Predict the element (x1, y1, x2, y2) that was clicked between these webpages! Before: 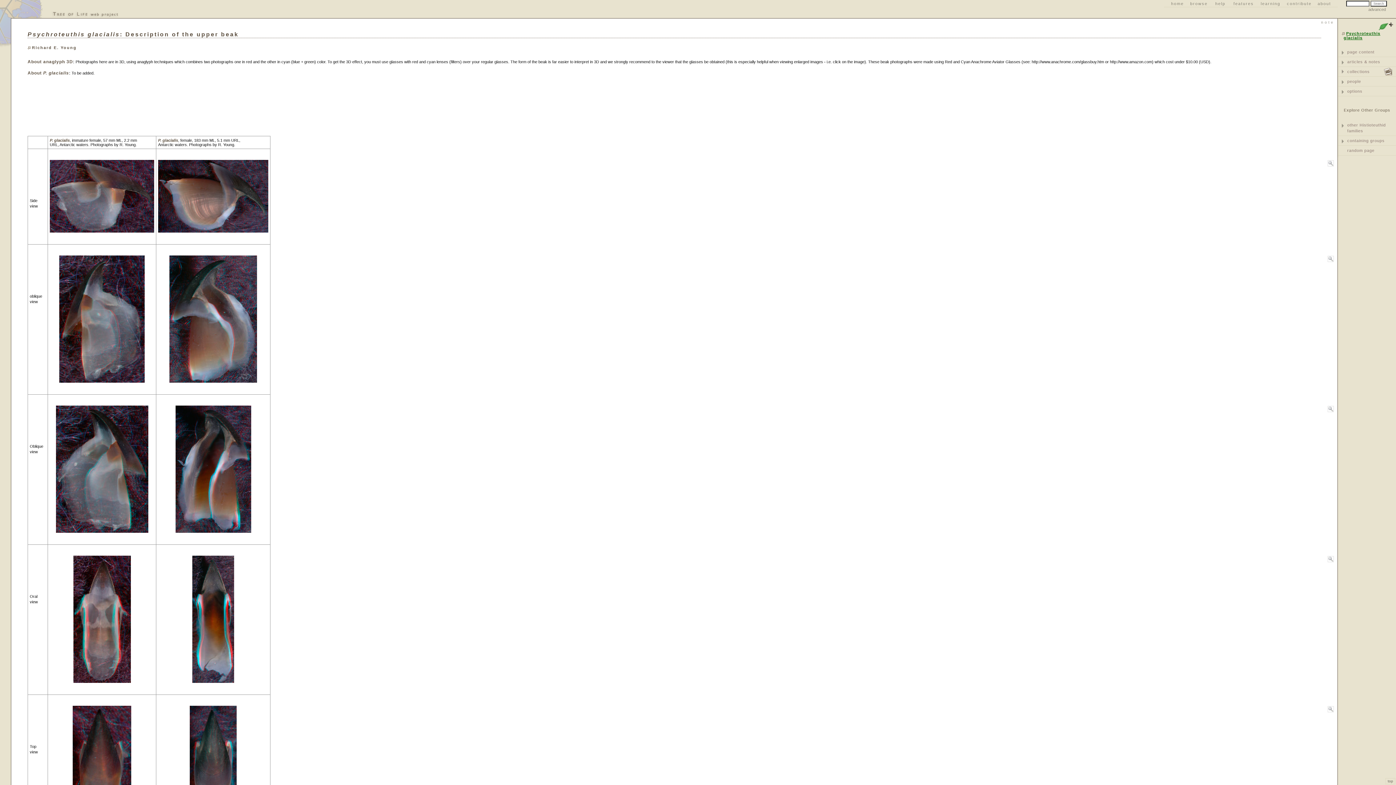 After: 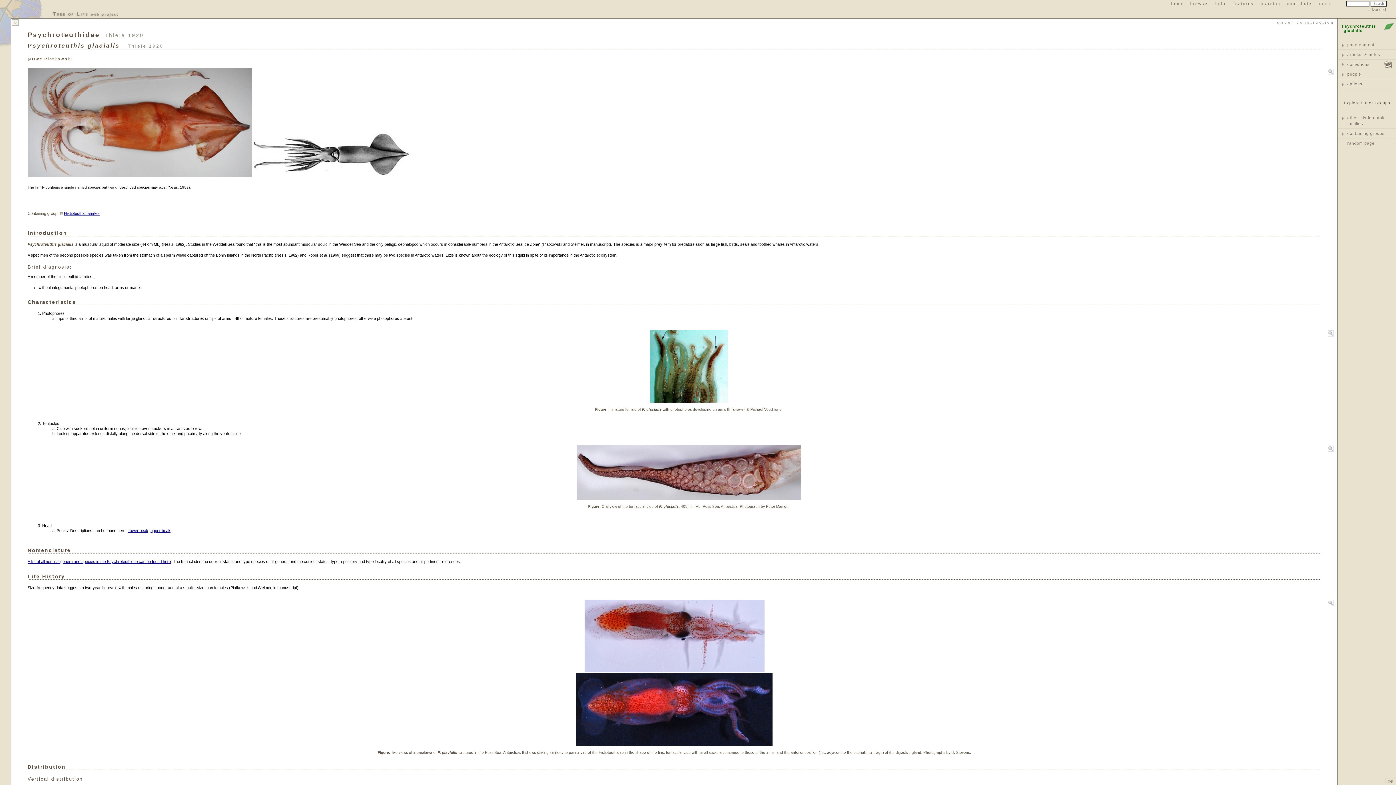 Action: bbox: (1342, 31, 1380, 40) label: Psychroteuthis glacialis